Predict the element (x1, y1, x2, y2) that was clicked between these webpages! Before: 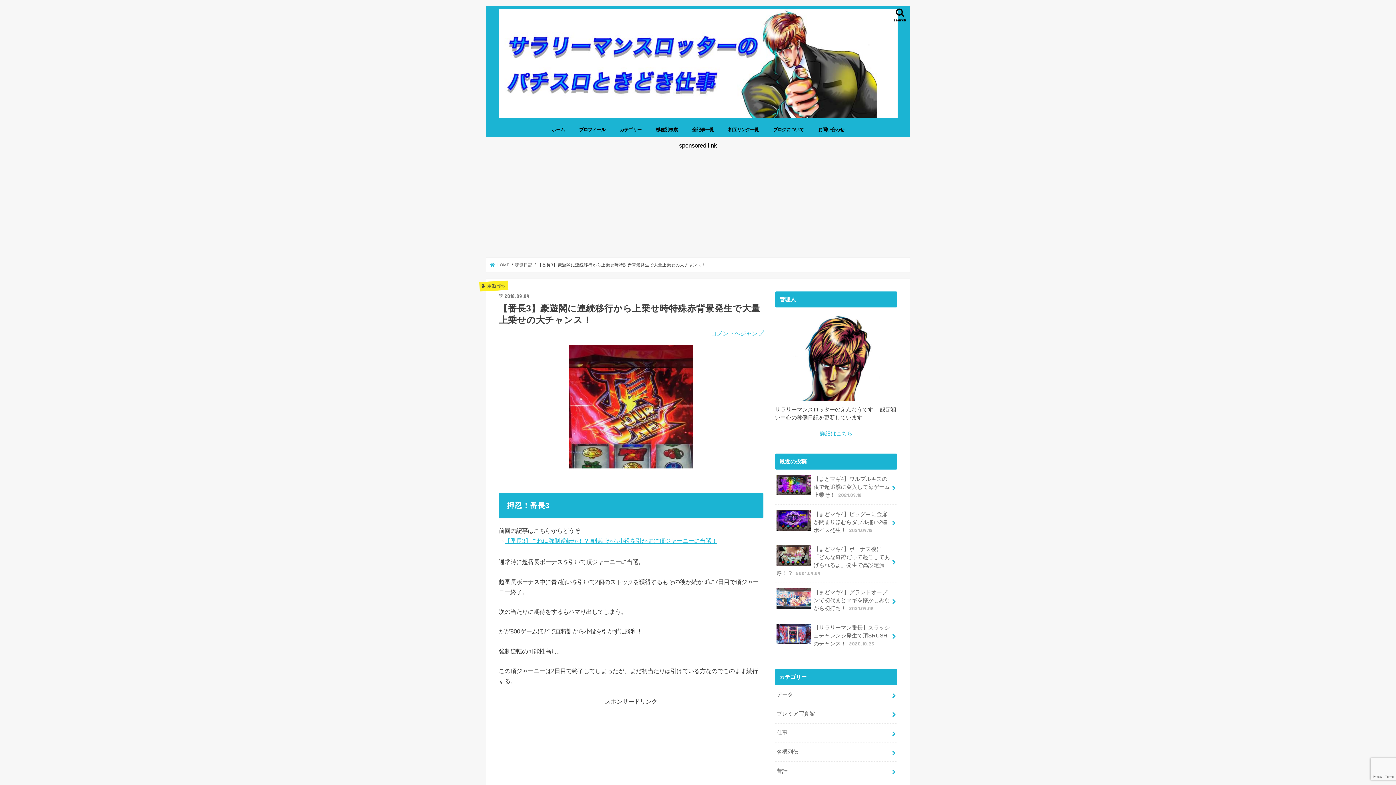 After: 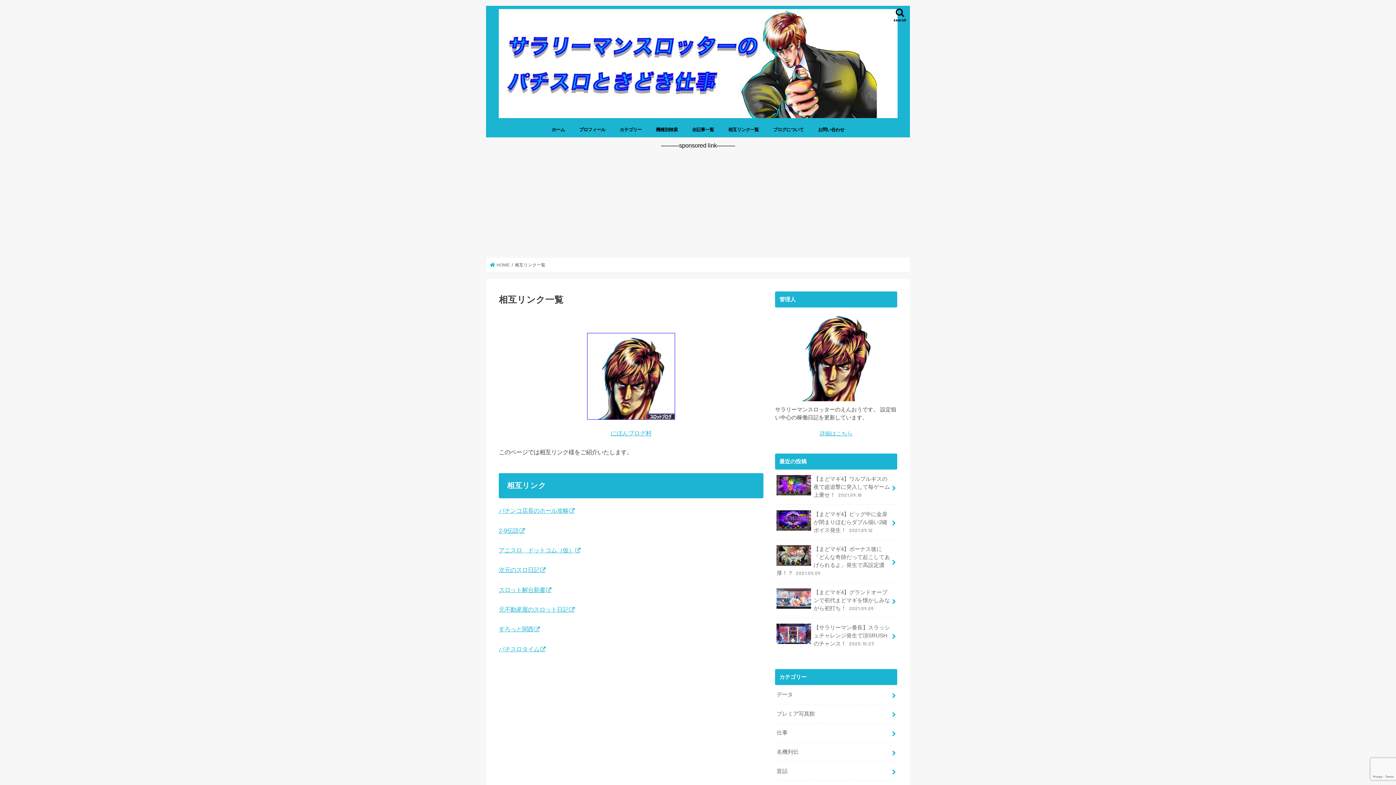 Action: label: 相互リンク一覧 bbox: (721, 121, 766, 137)